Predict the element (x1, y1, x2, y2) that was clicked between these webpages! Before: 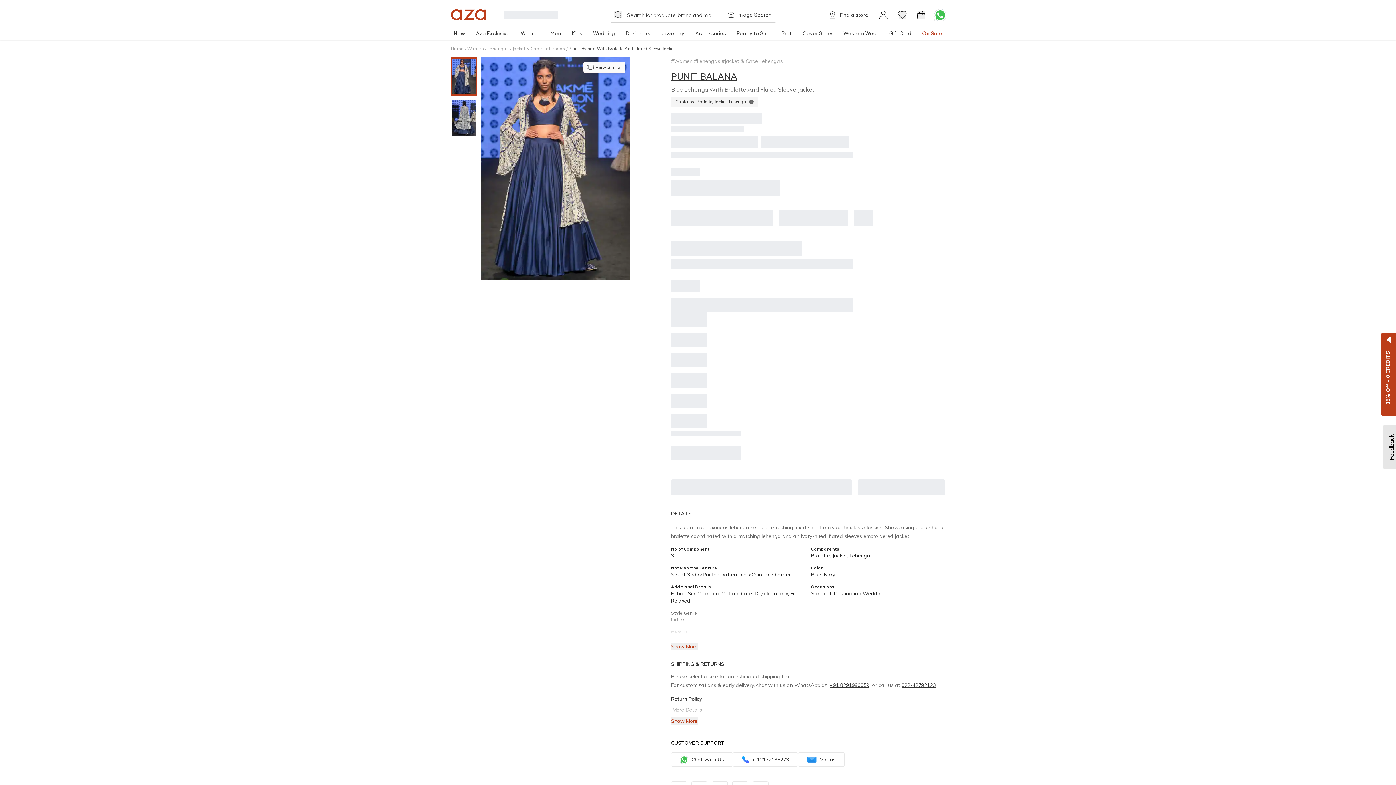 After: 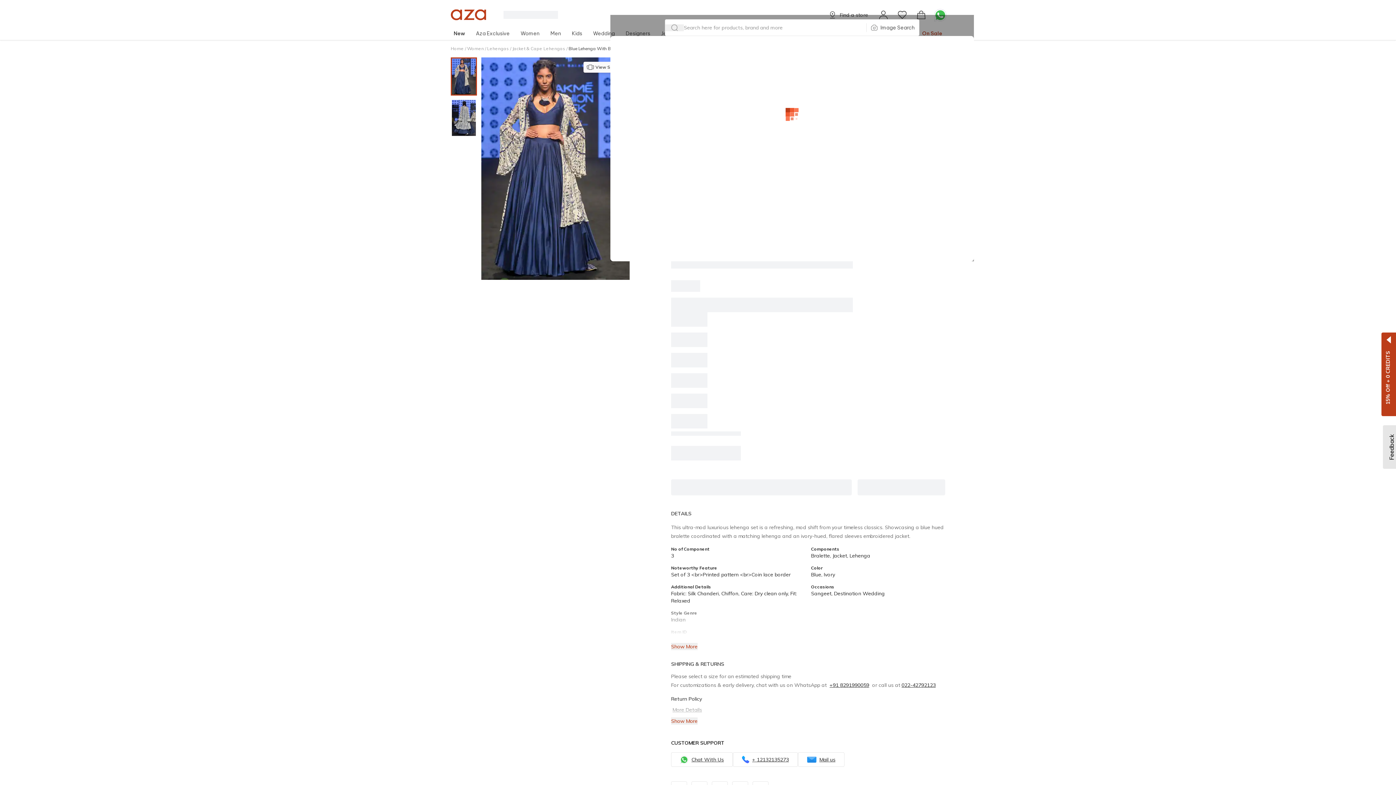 Action: bbox: (614, 11, 621, 18)